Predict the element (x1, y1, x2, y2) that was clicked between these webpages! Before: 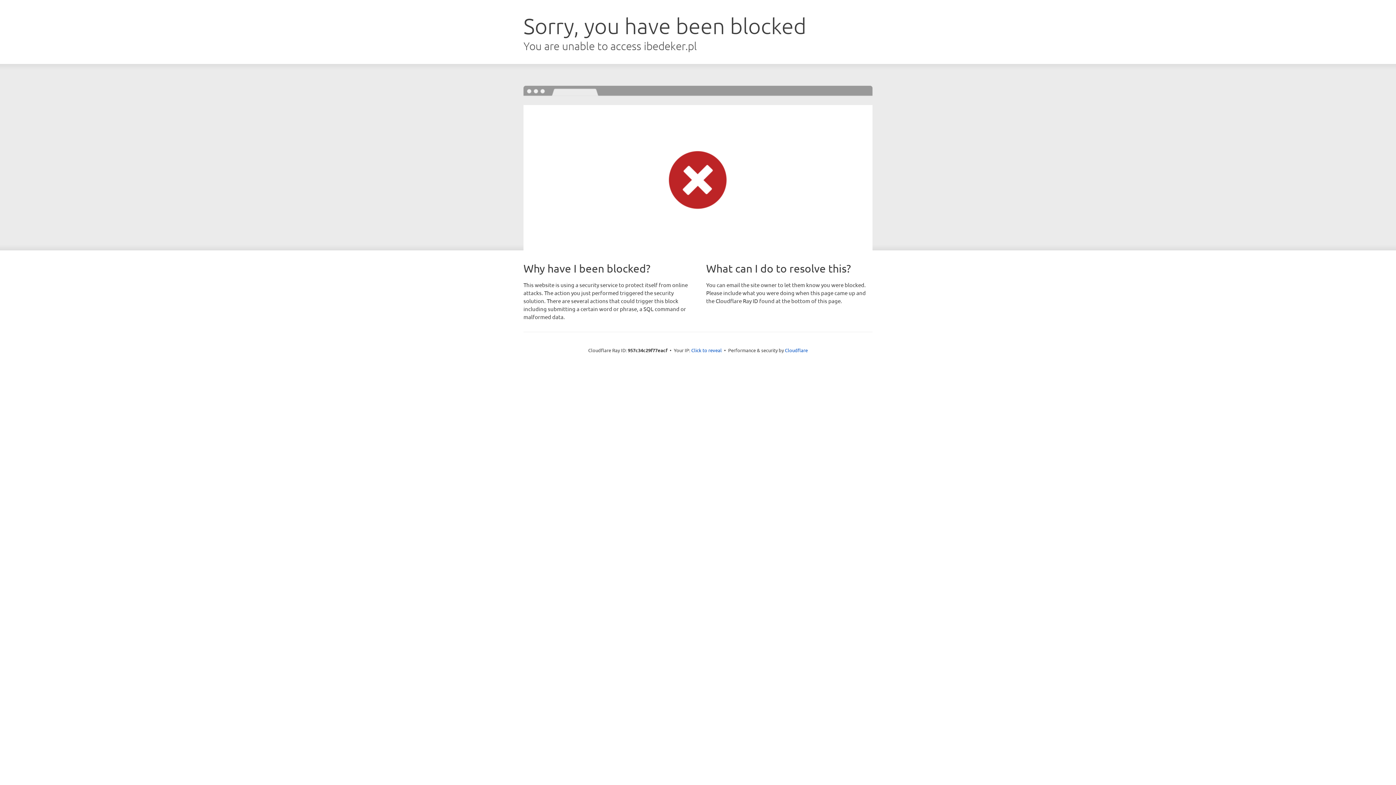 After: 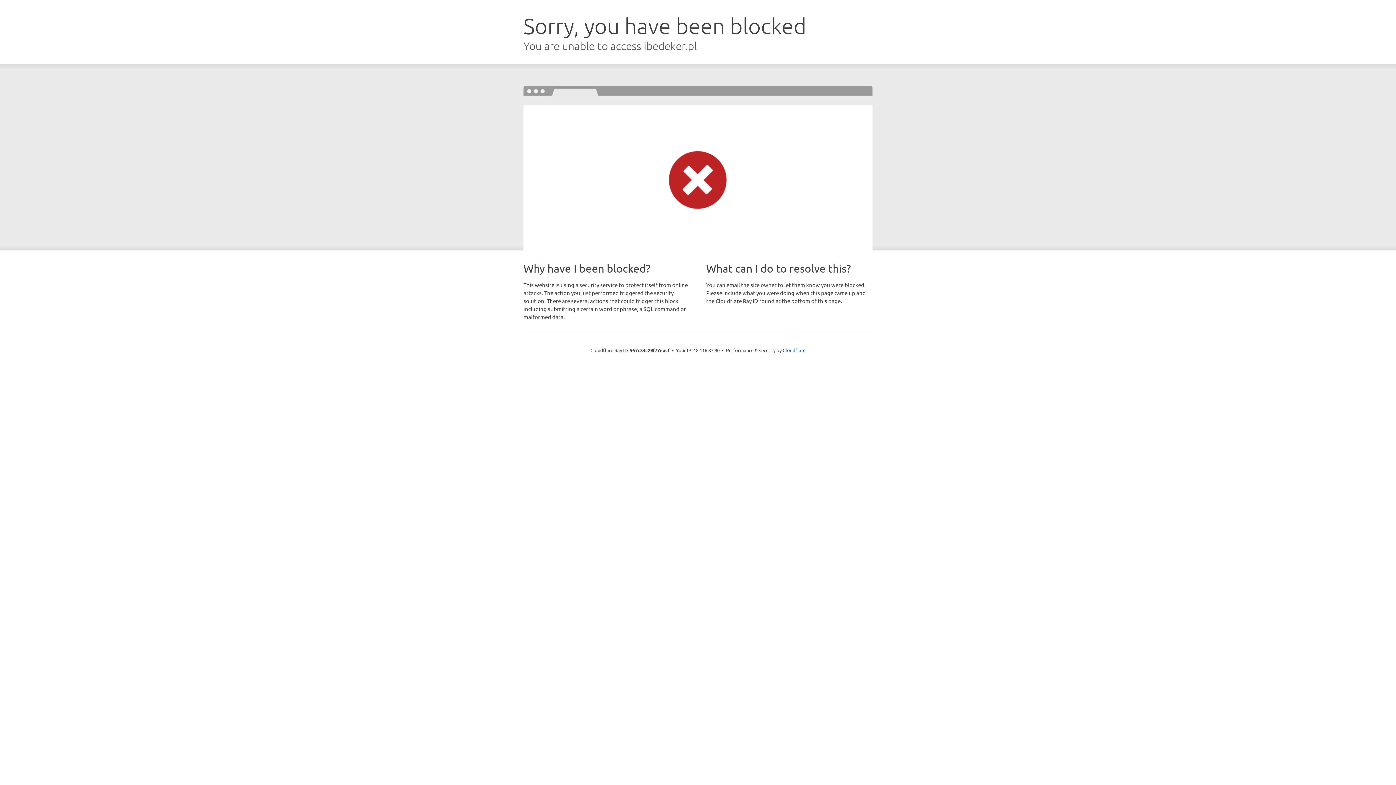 Action: bbox: (691, 346, 722, 353) label: Click to reveal